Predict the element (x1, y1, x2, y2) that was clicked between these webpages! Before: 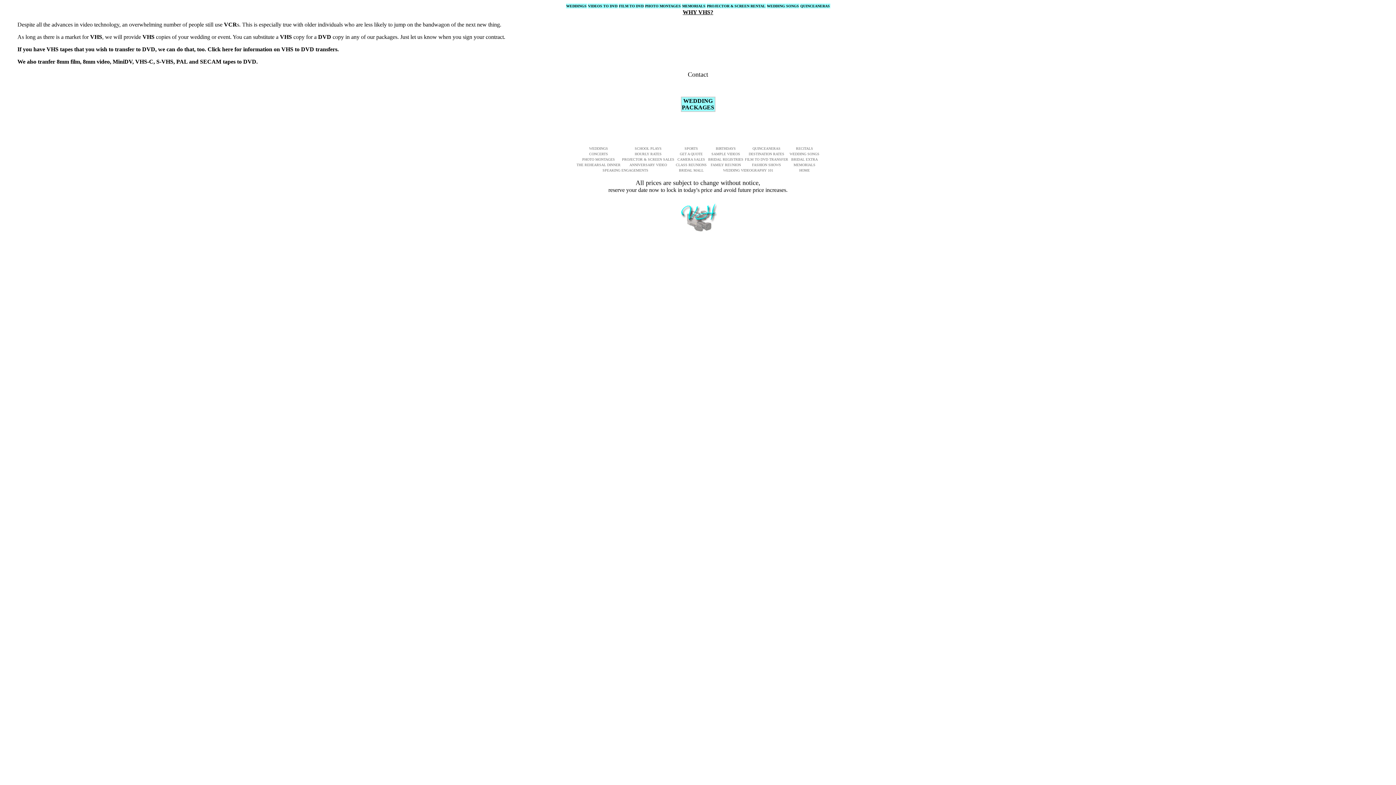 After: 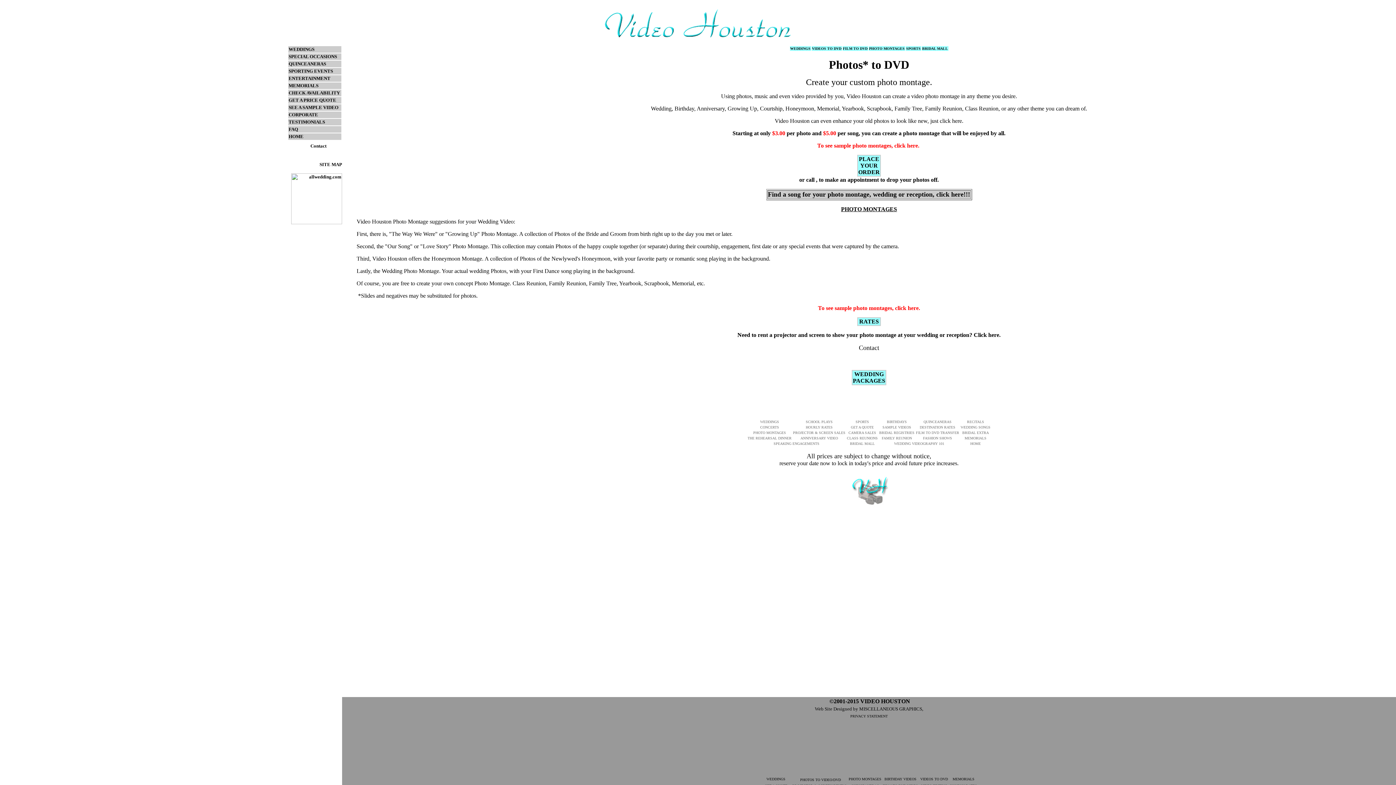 Action: label: PHOTO MONTAGES bbox: (645, 2, 680, 8)